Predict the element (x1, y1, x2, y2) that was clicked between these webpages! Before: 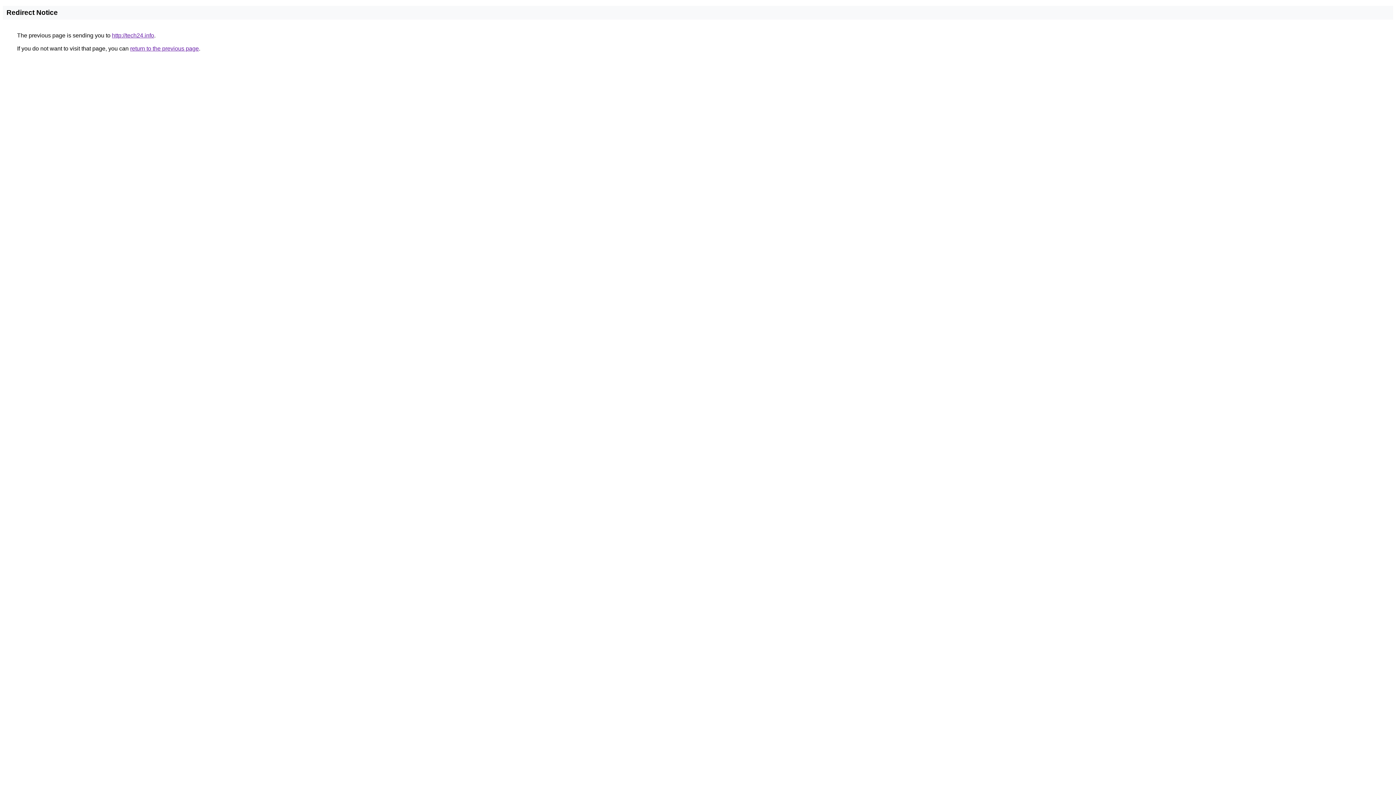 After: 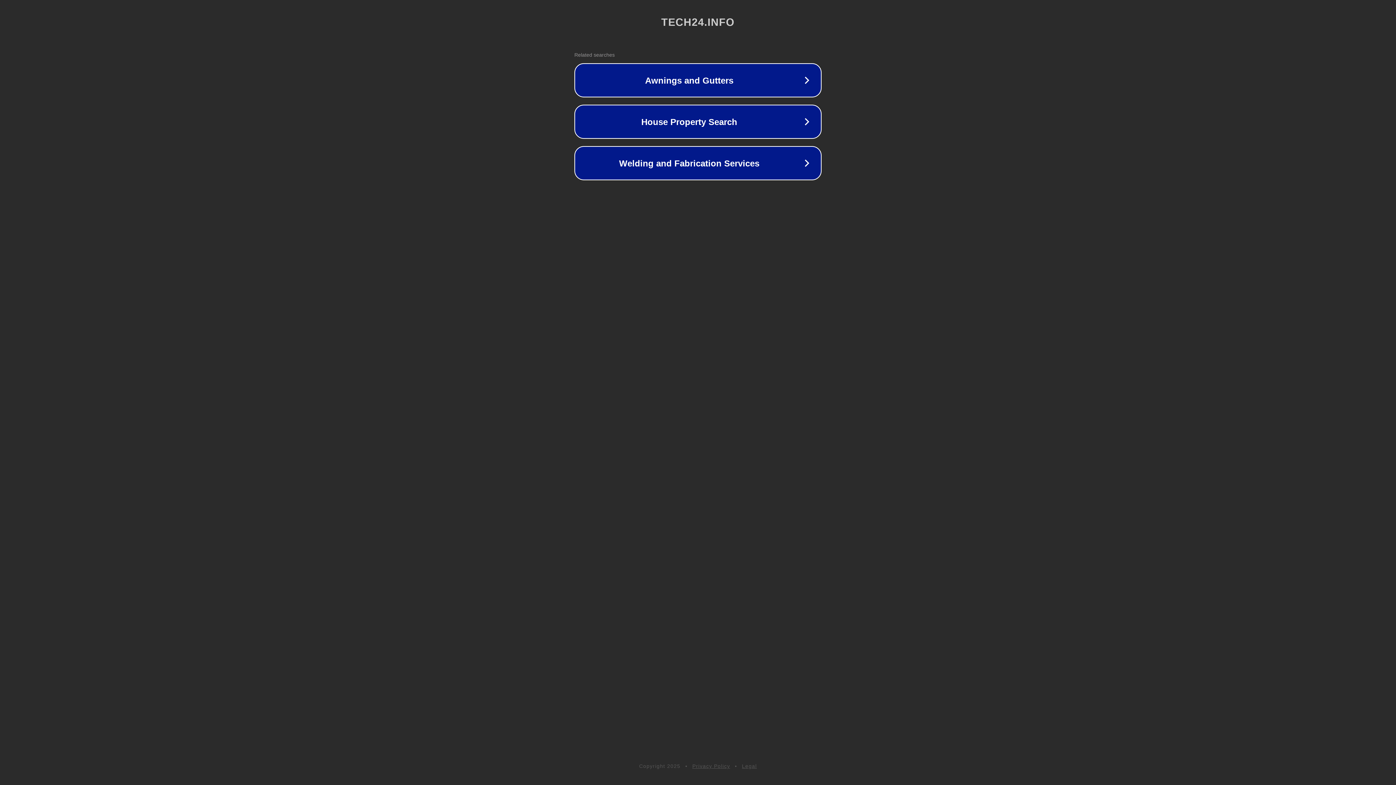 Action: bbox: (112, 32, 154, 38) label: http://tech24.info